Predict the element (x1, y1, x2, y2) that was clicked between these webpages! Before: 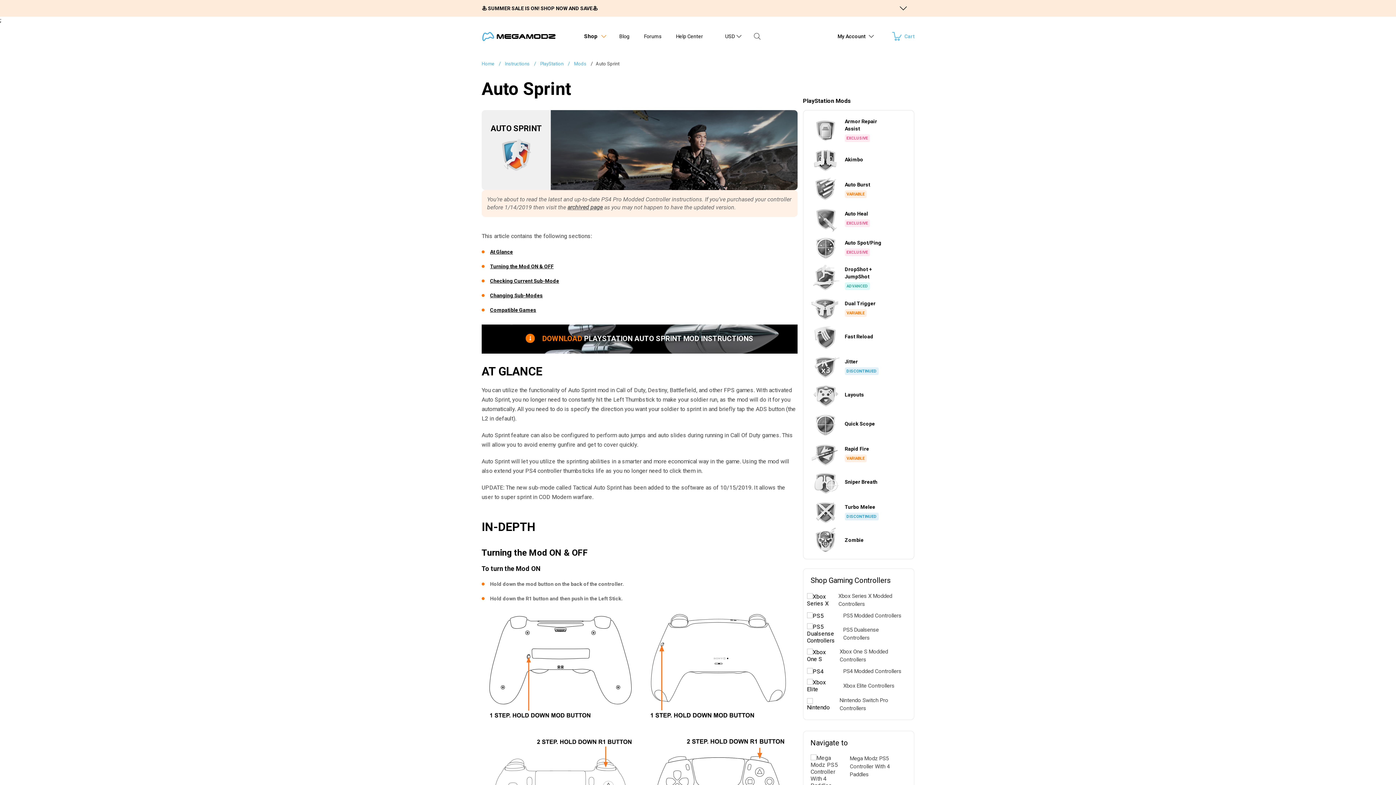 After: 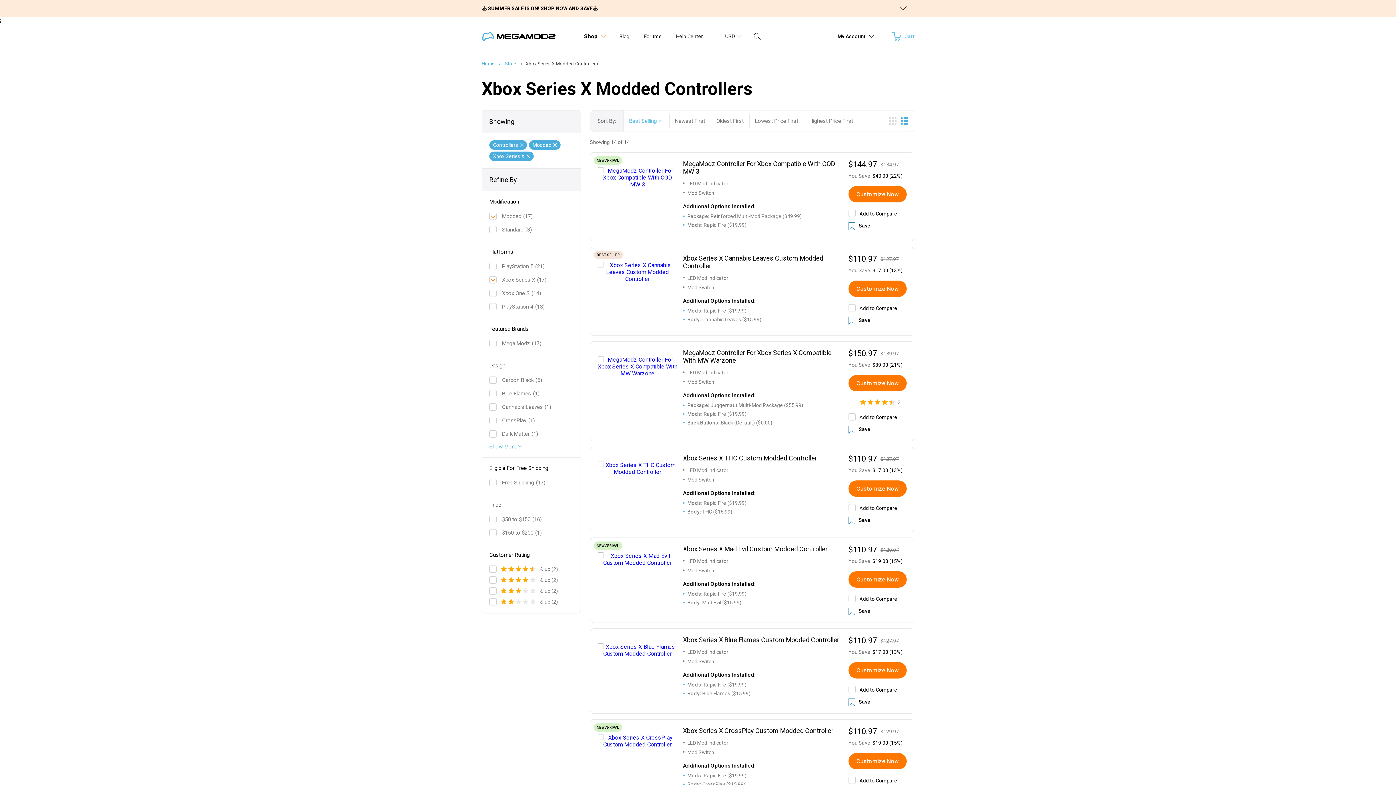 Action: label: Xbox Series X Modded Controllers bbox: (803, 592, 914, 612)